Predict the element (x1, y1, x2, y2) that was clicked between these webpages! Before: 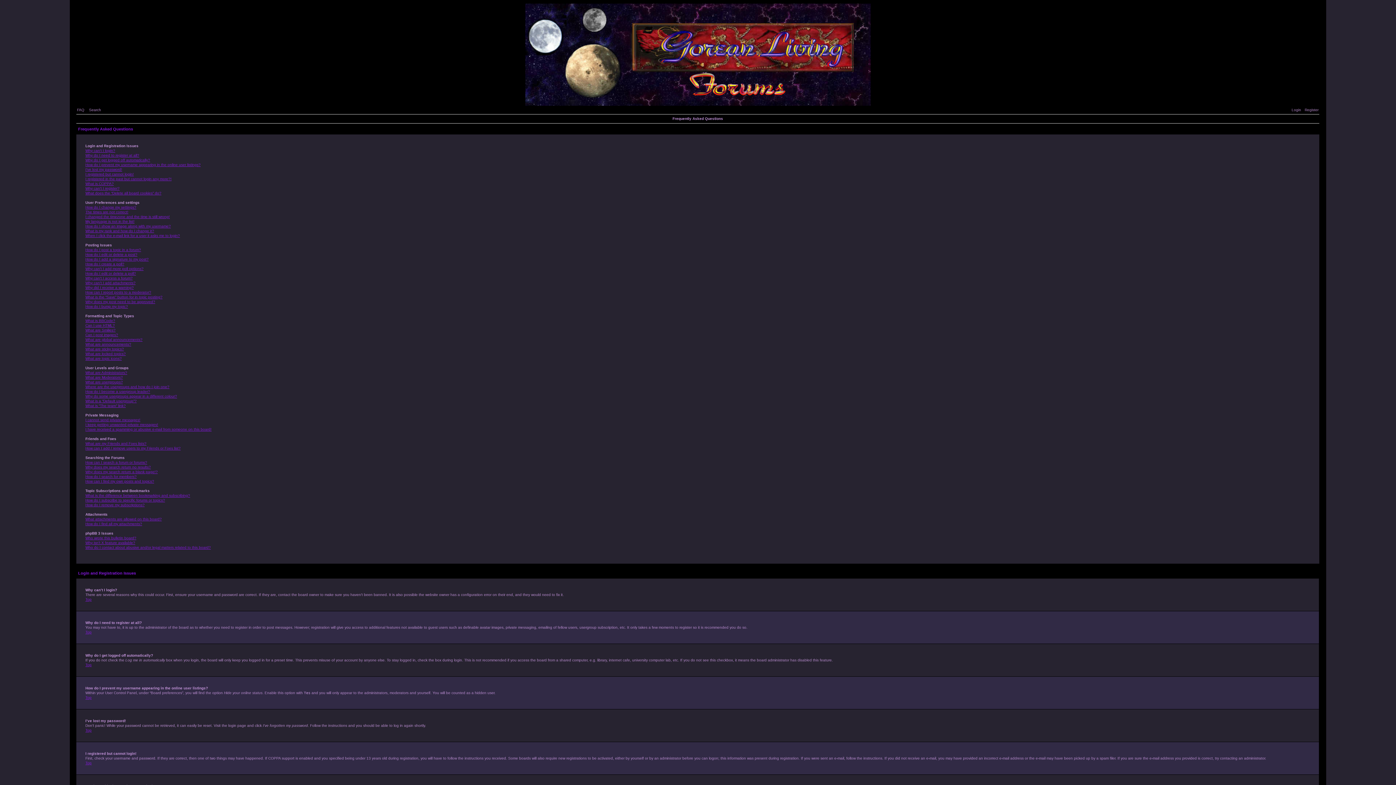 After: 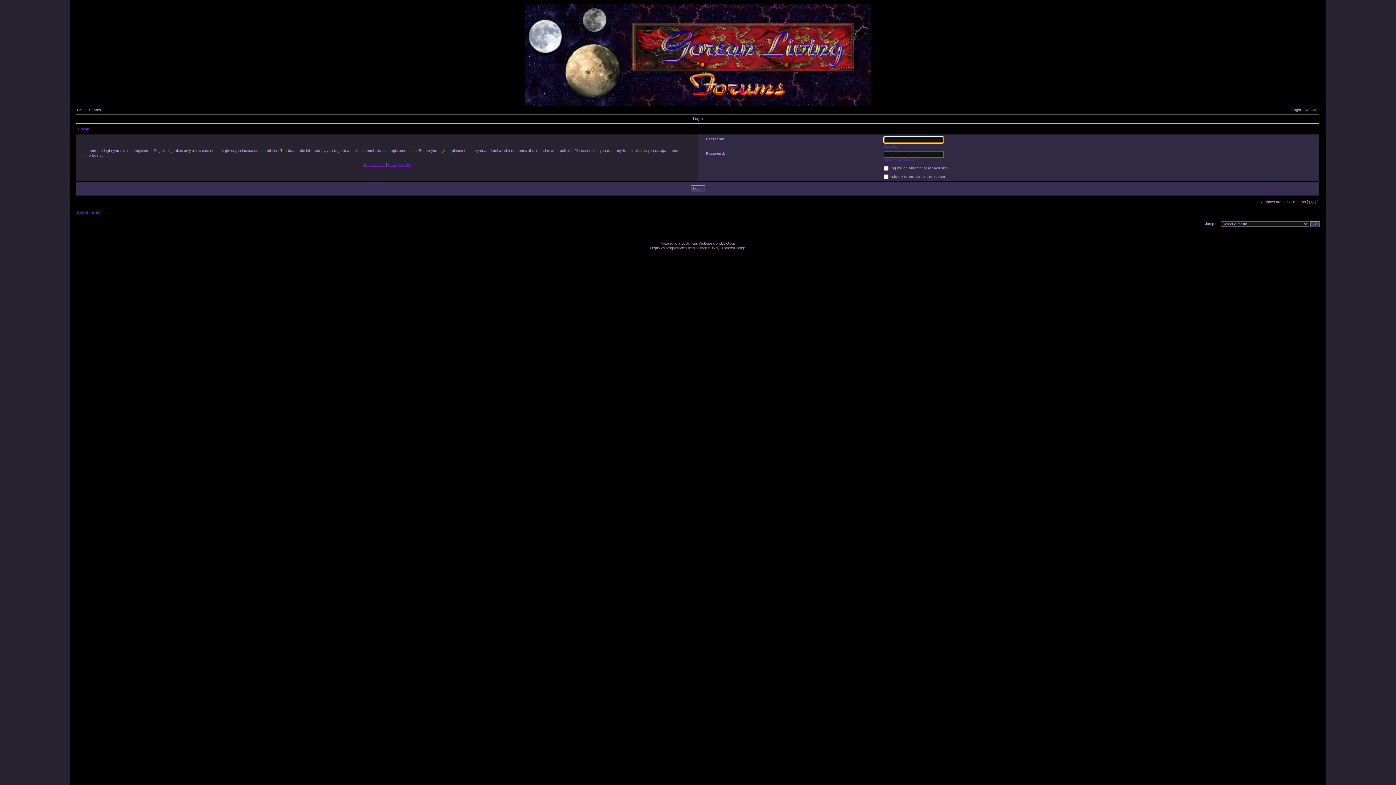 Action: bbox: (1288, 108, 1301, 112) label: Login